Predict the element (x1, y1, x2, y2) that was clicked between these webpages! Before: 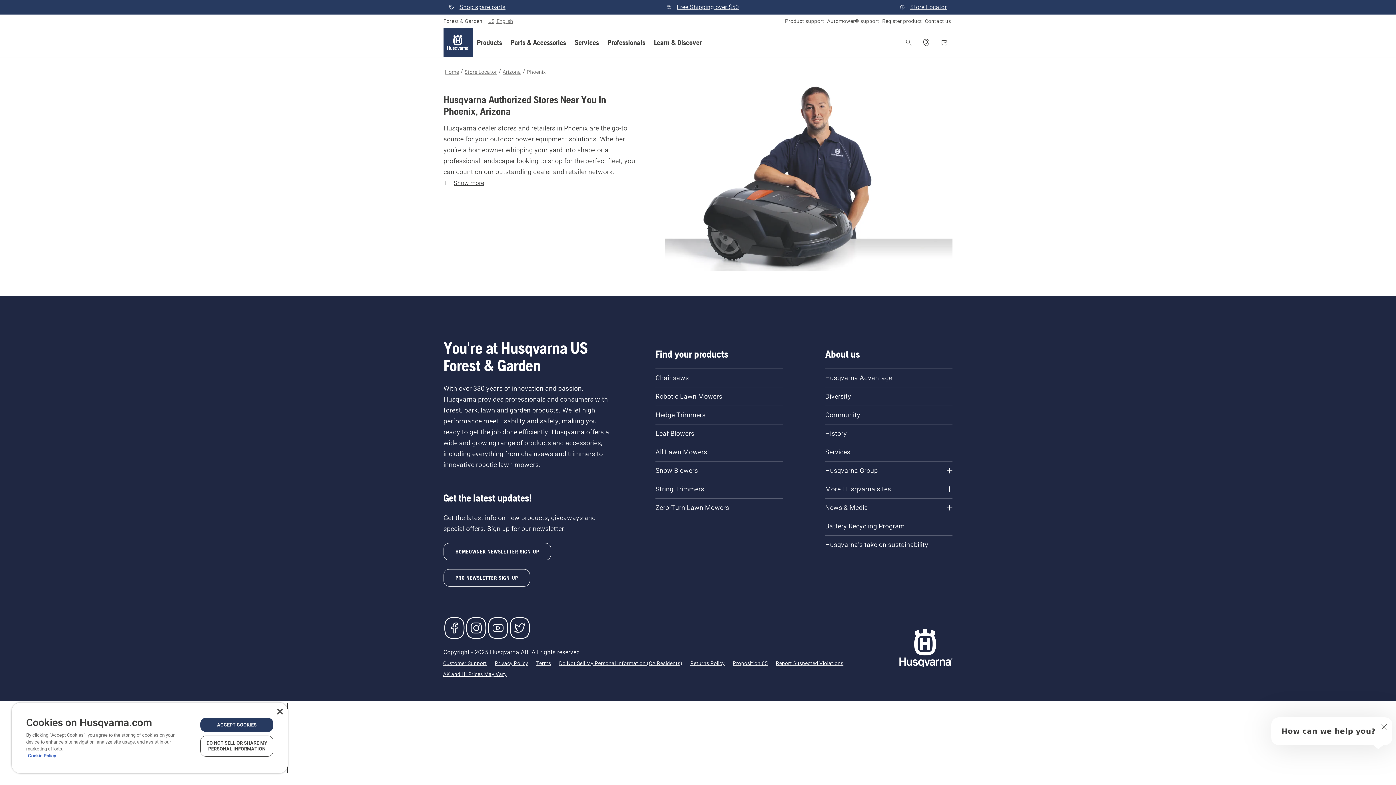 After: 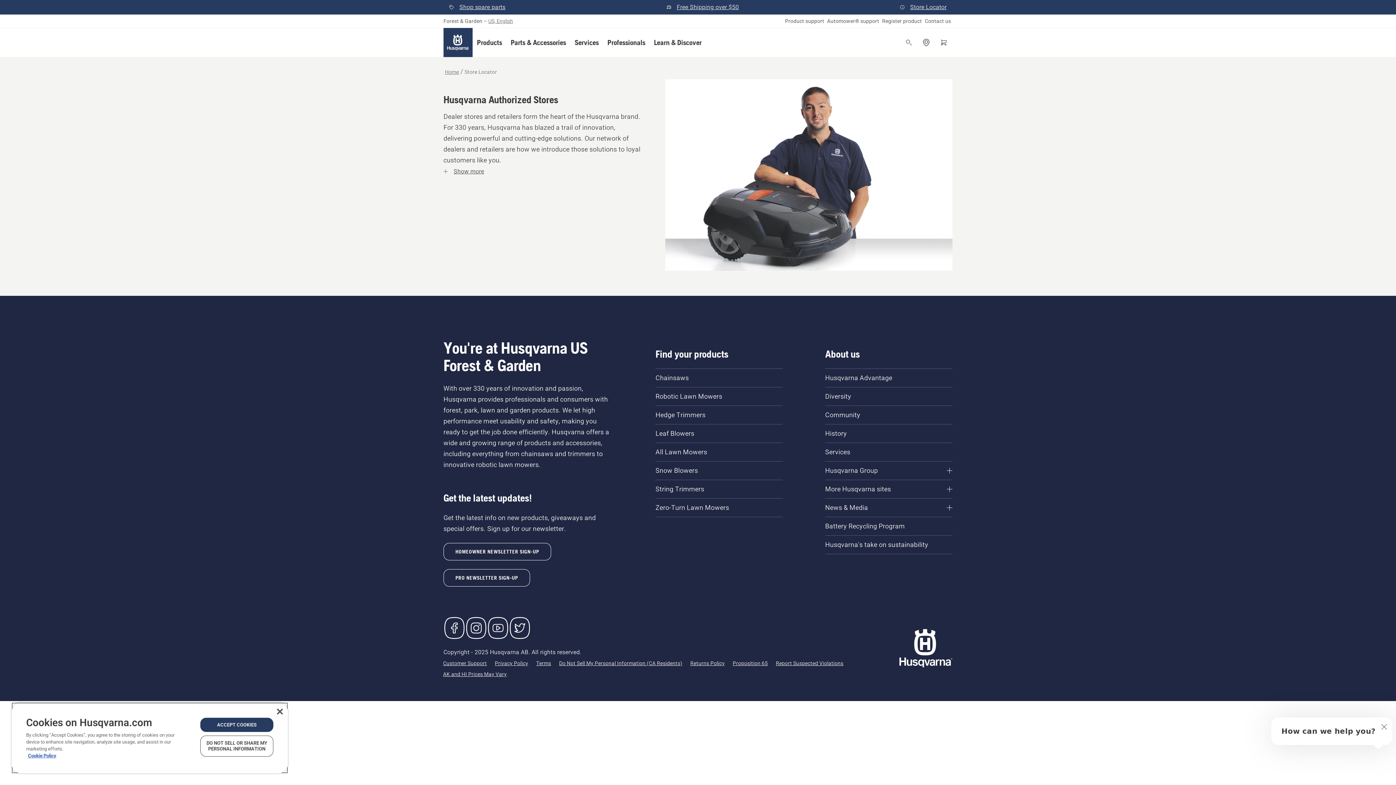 Action: bbox: (463, 68, 498, 75) label: Store Locator